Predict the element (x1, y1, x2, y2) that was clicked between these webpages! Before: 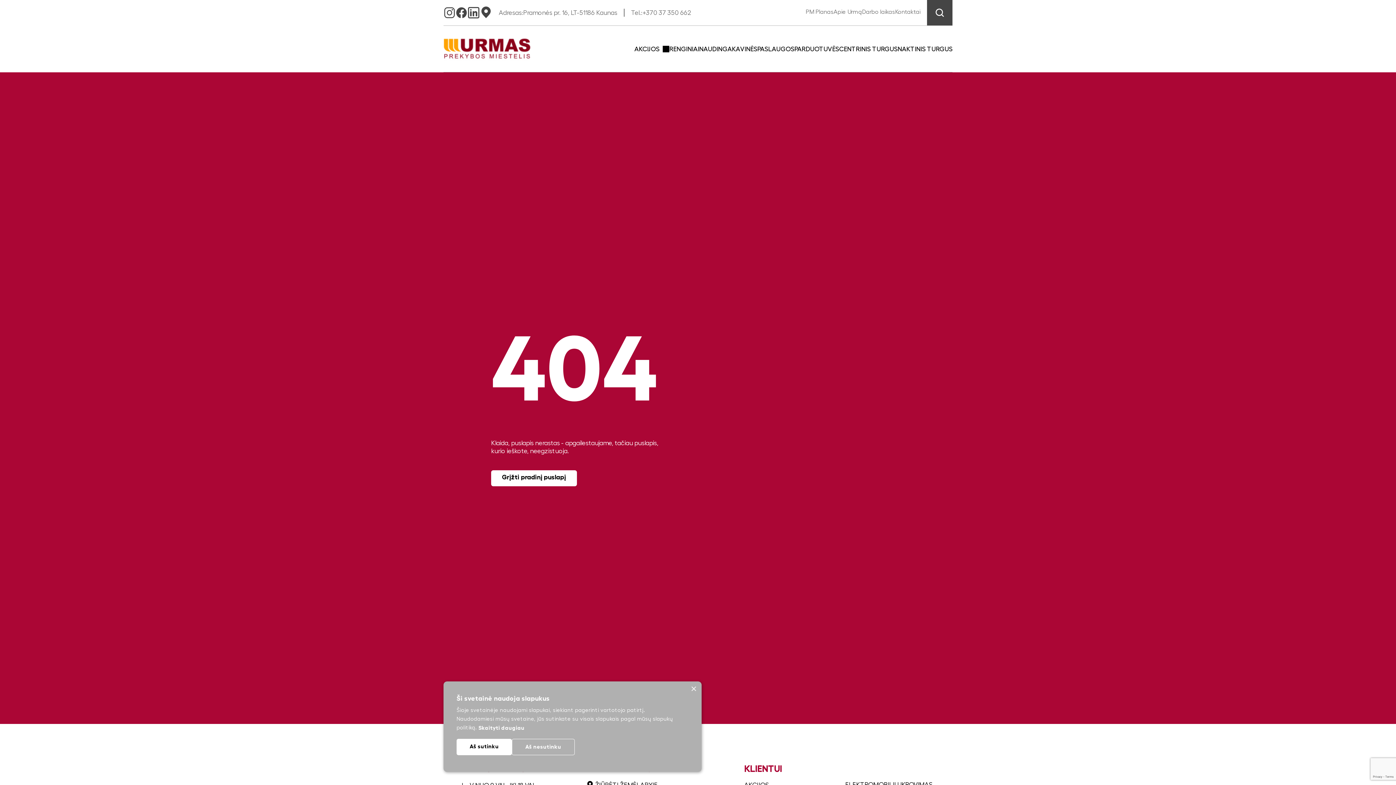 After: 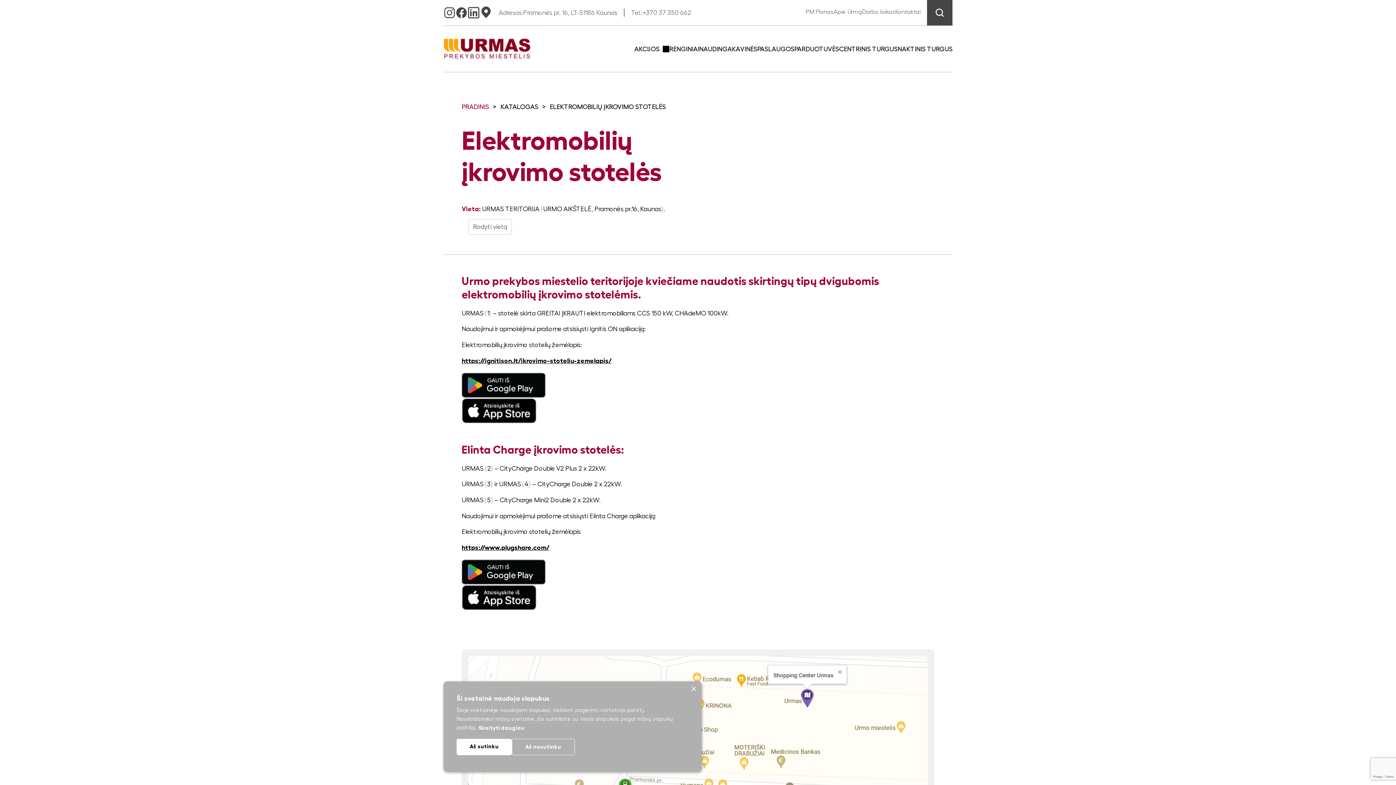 Action: bbox: (845, 781, 932, 788) label: ELEKTROMOBILIŲ ĮKROVIMAS